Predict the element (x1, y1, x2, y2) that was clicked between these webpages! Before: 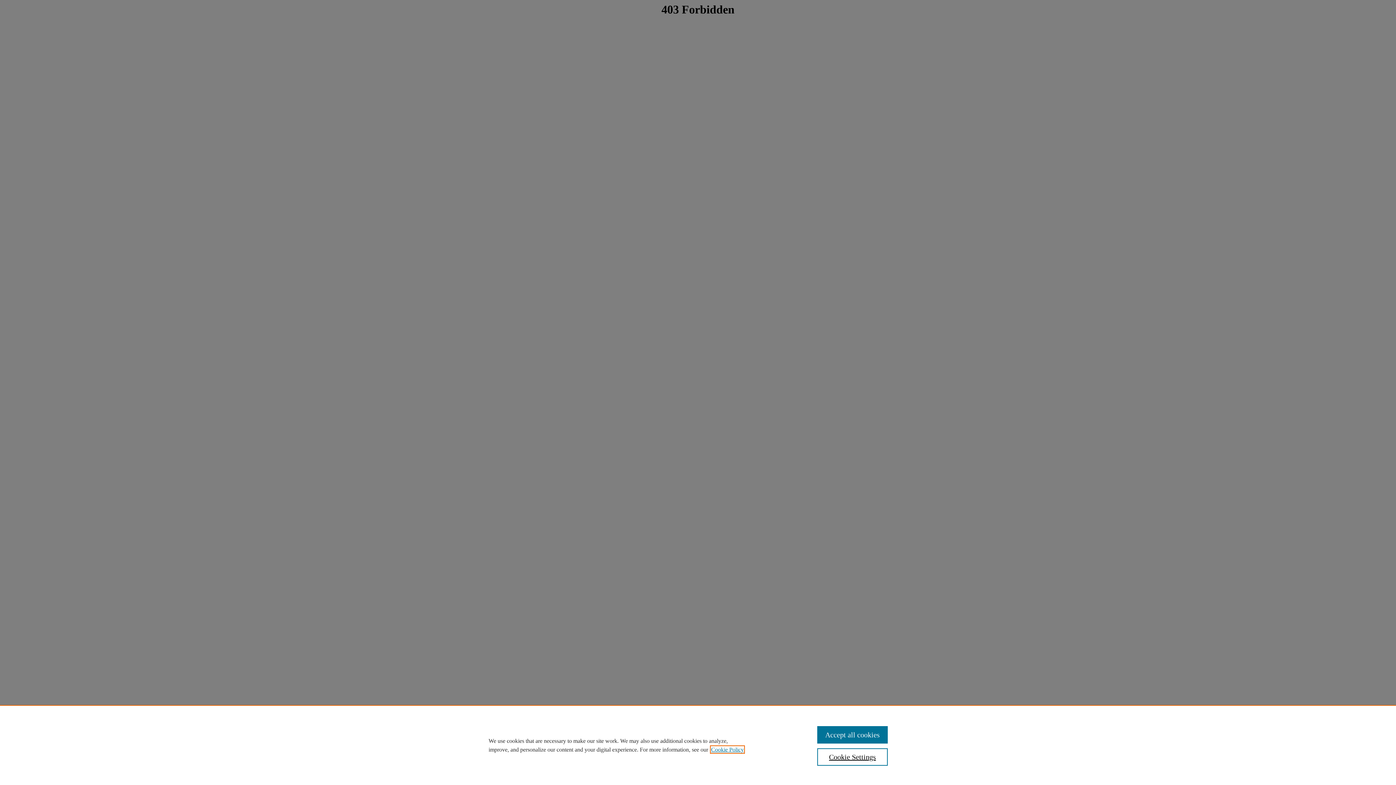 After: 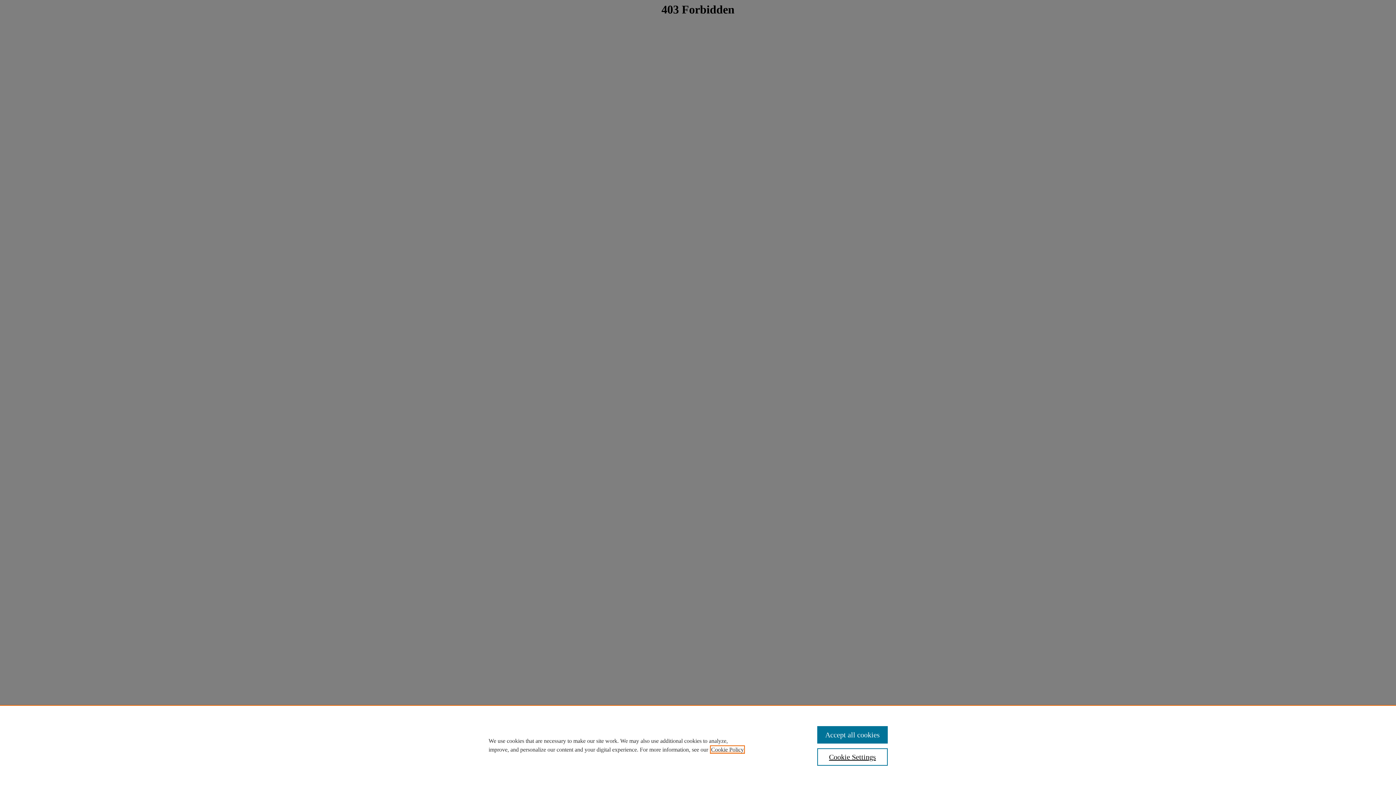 Action: label: , opens in a new tab bbox: (711, 746, 744, 753)